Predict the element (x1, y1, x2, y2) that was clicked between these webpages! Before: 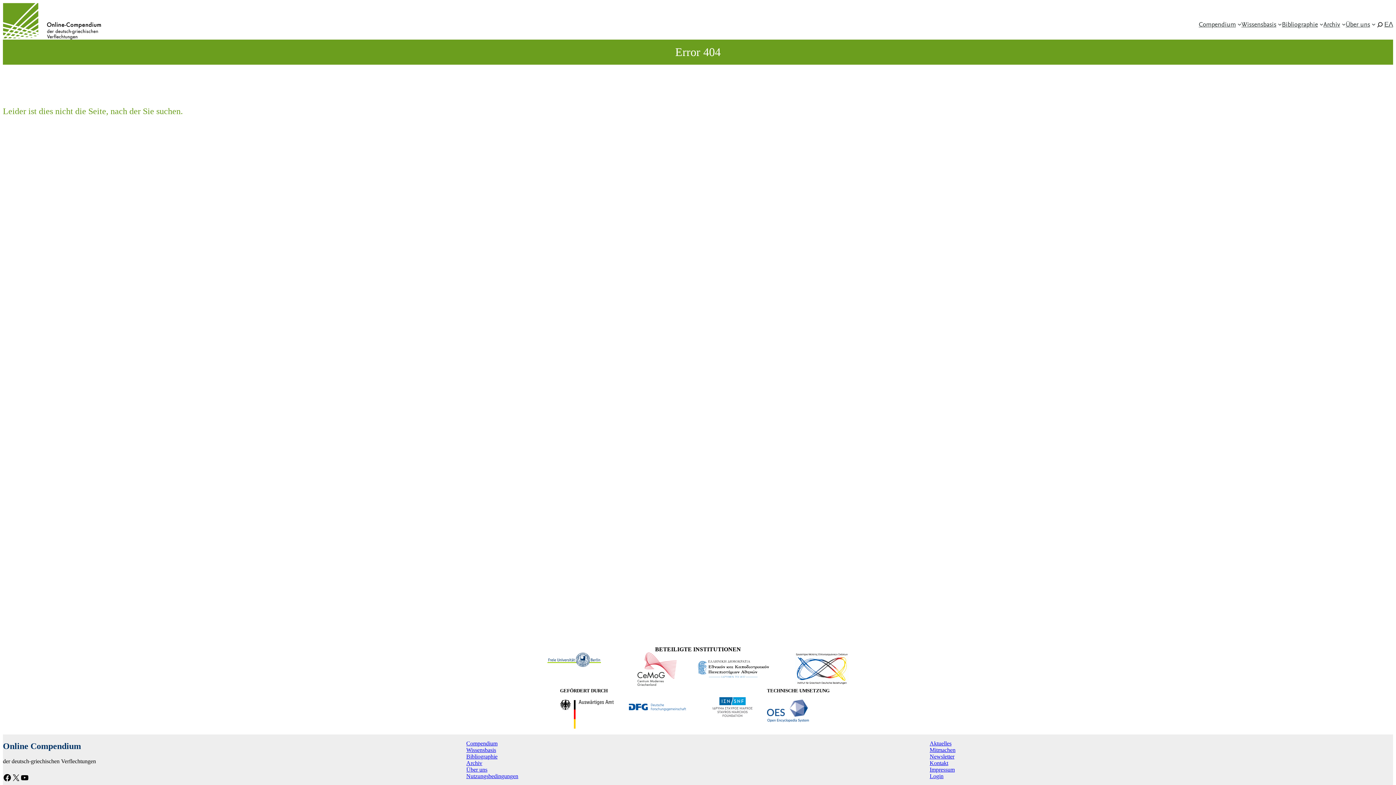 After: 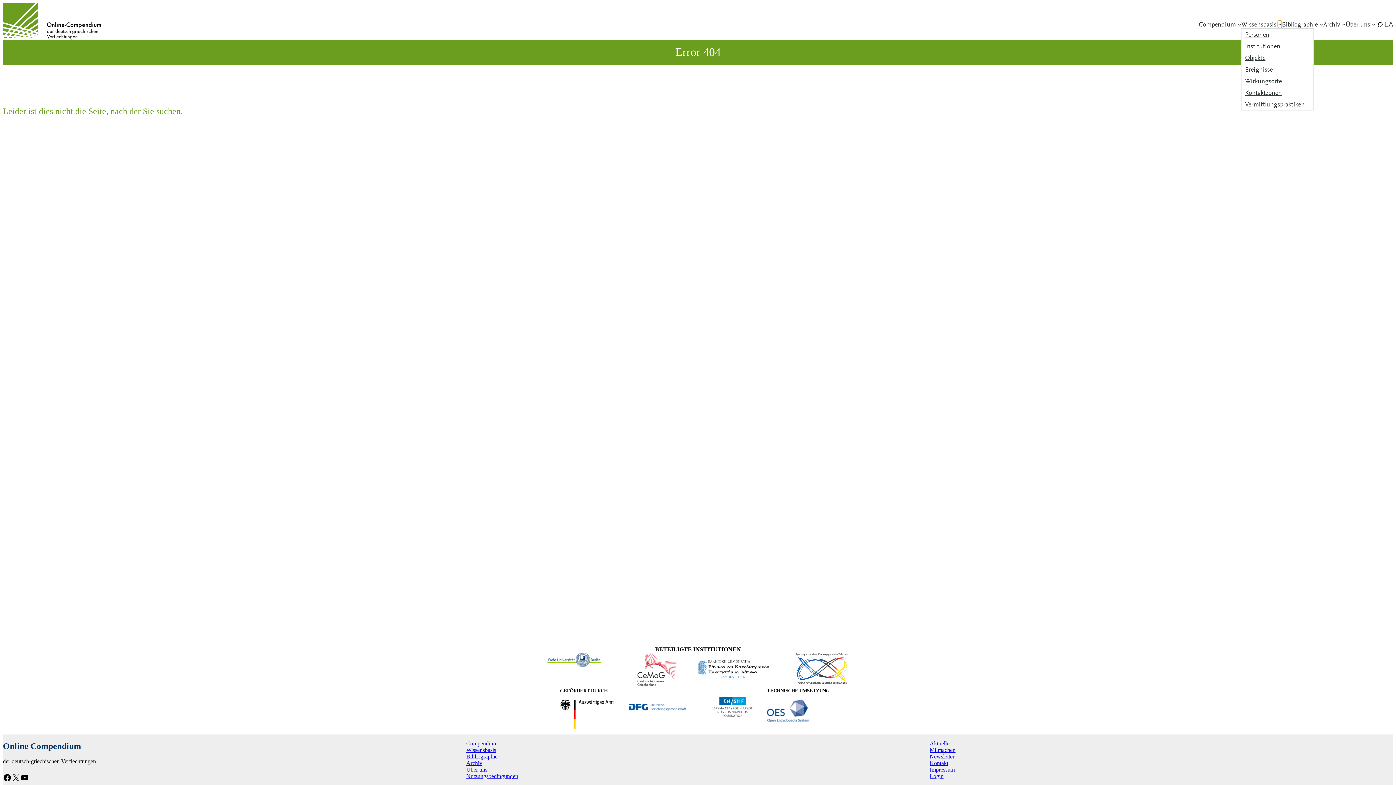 Action: label: Untermenü von Wissensbasis bbox: (1278, 22, 1282, 26)